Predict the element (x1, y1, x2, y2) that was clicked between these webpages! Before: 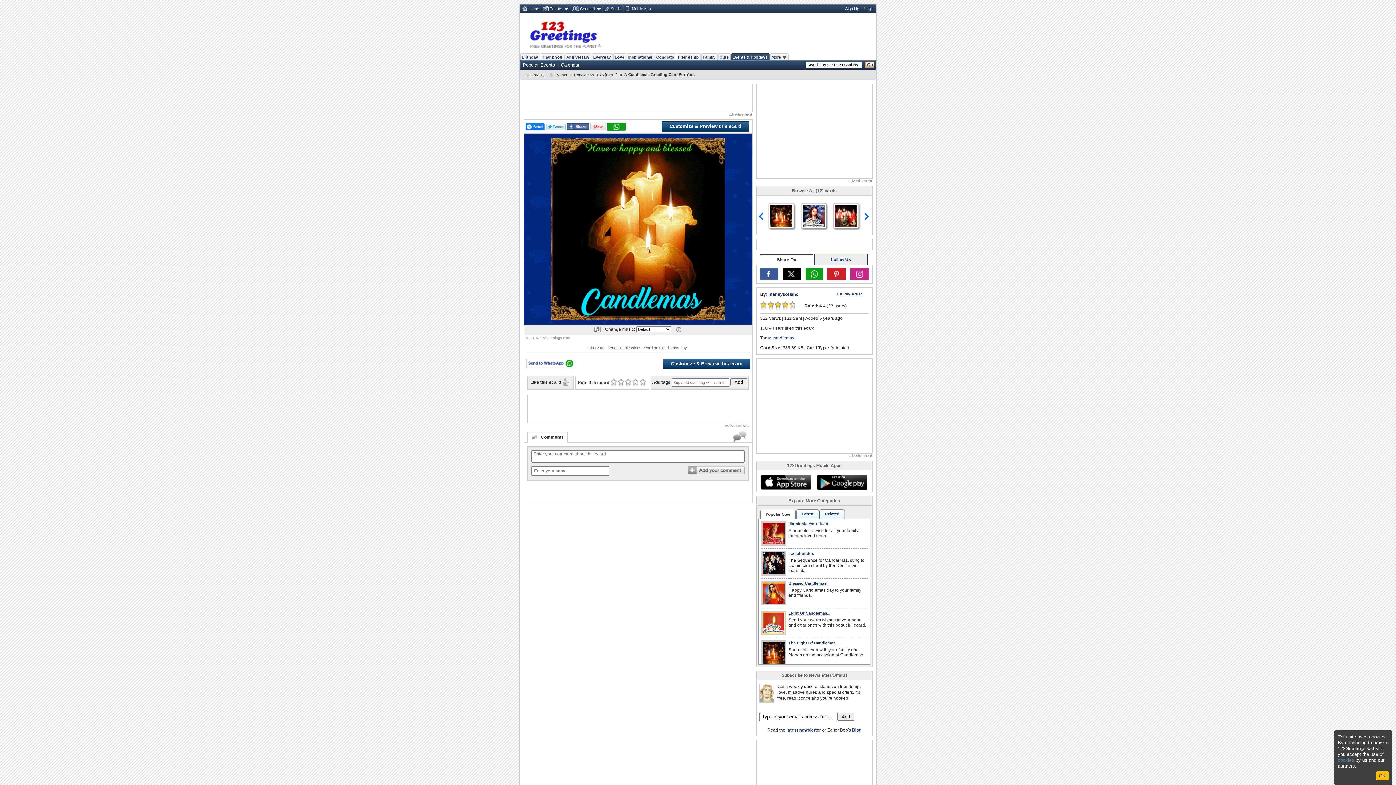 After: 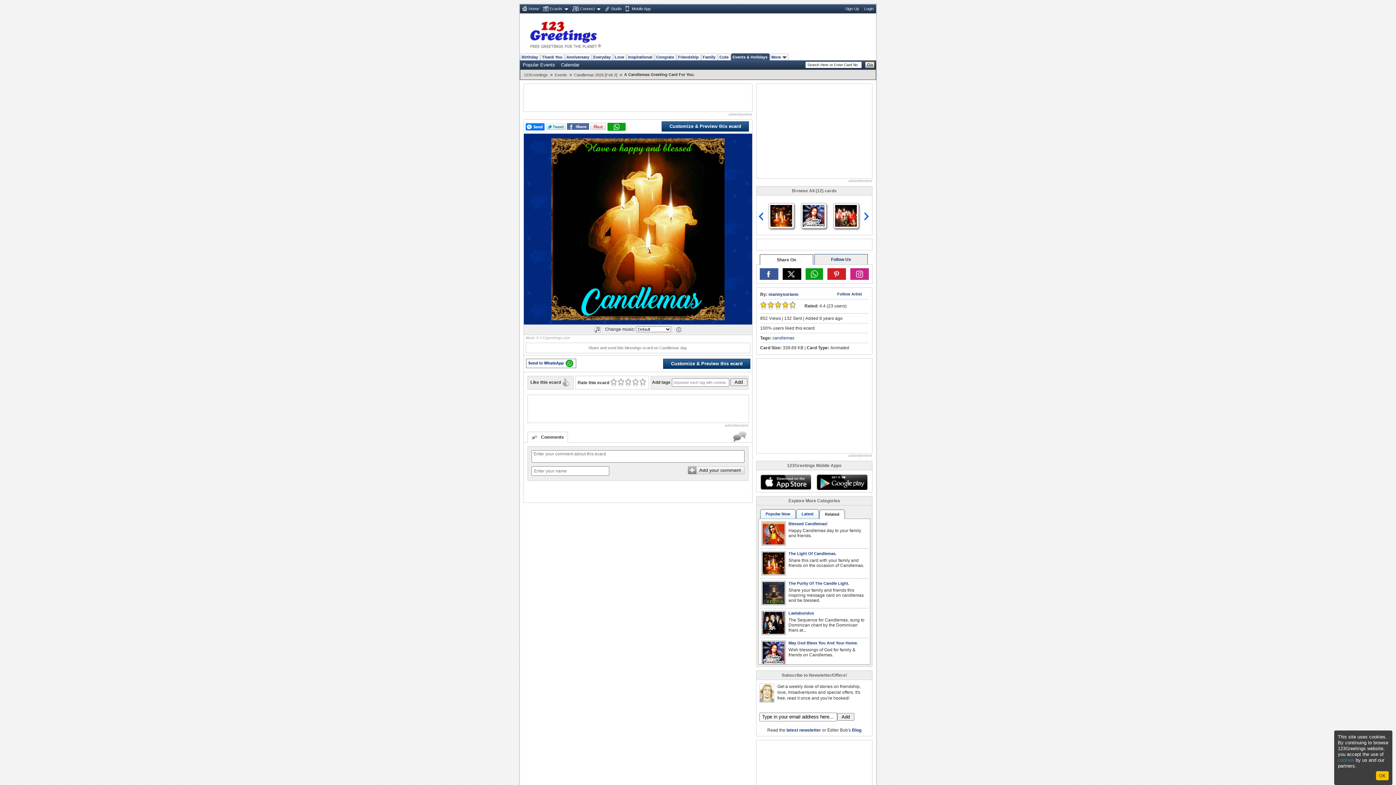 Action: label: Related bbox: (825, 509, 845, 518)